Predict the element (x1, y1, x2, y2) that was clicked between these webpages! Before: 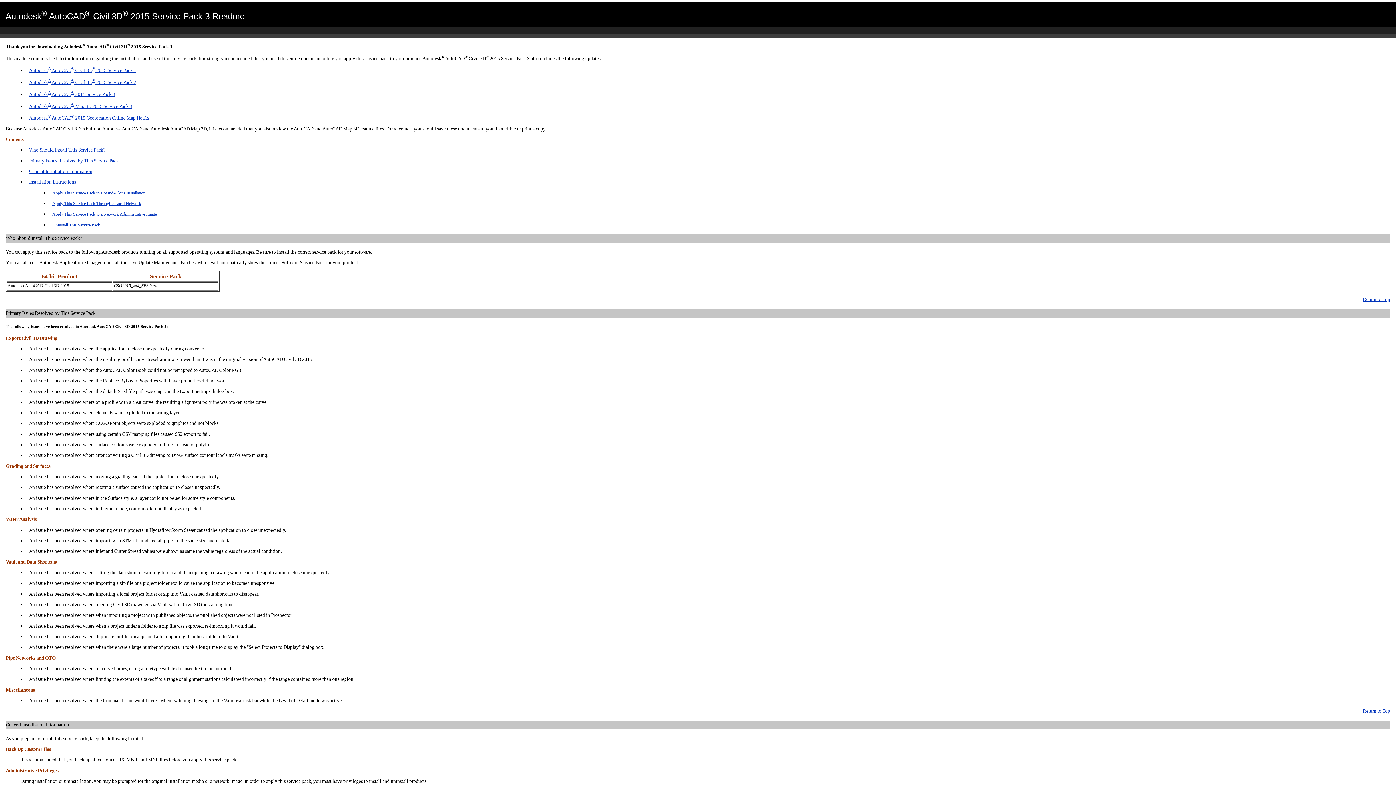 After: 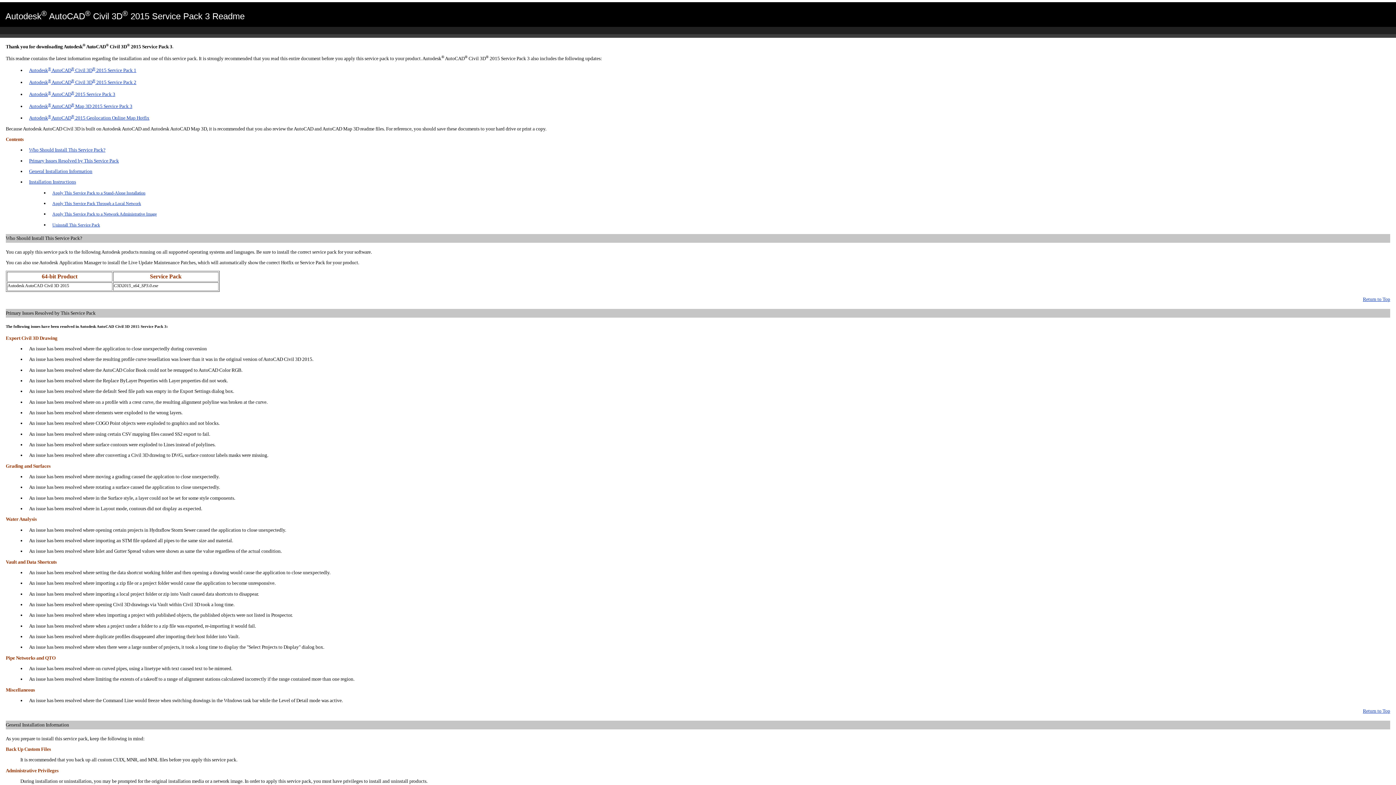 Action: label: Autodesk® AutoCAD® Civil 3D® 2015 Service Pack 2 bbox: (29, 79, 136, 85)